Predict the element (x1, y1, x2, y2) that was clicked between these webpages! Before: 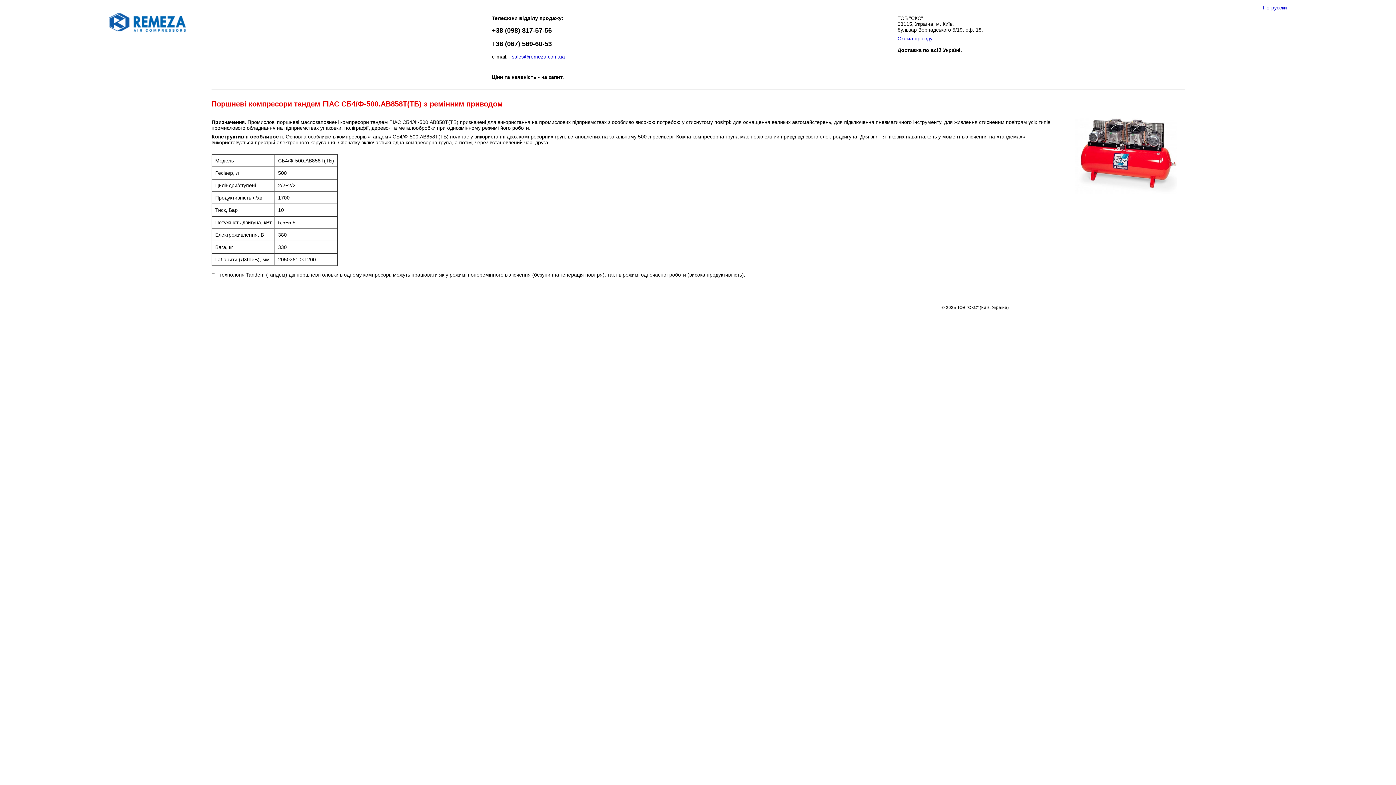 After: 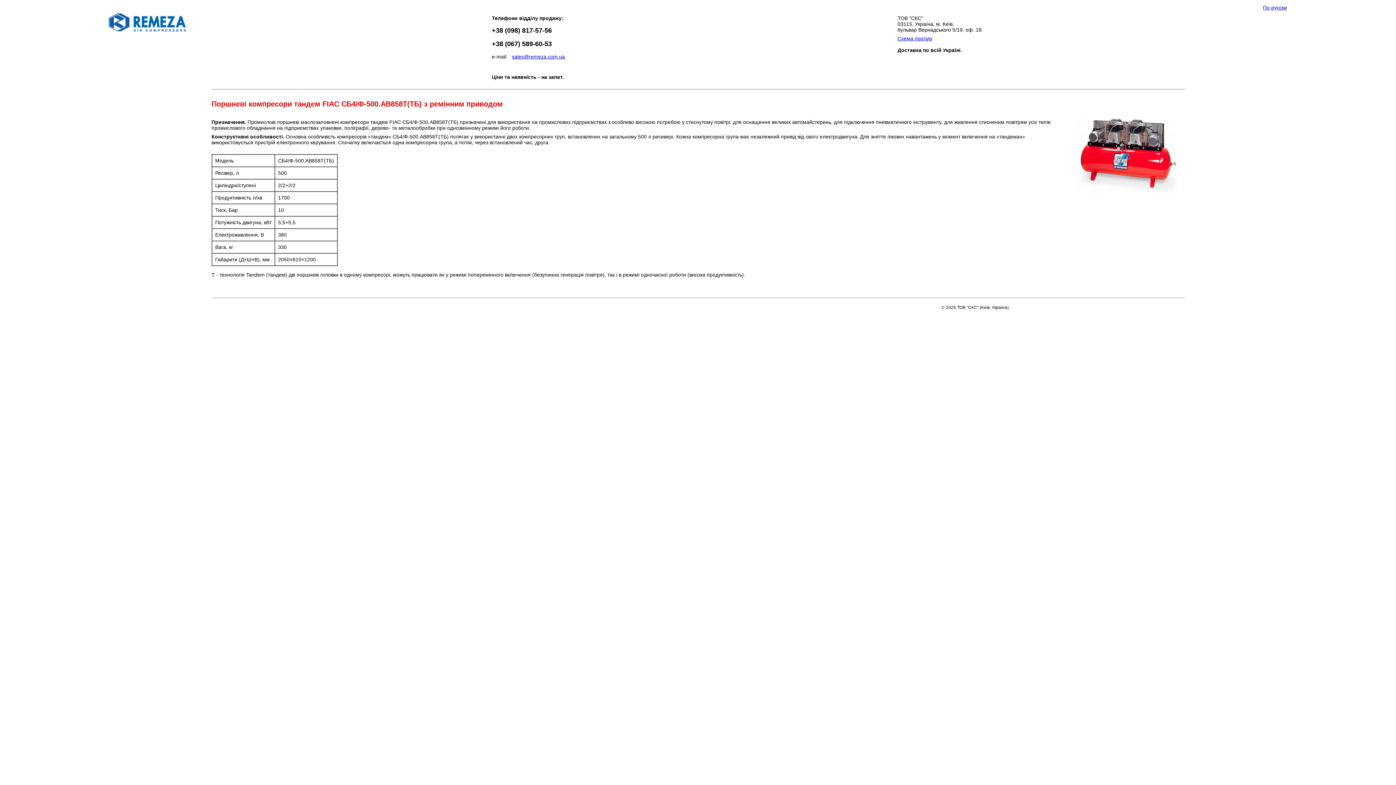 Action: bbox: (492, 28, 552, 33) label: +38 (098) 817-57-56